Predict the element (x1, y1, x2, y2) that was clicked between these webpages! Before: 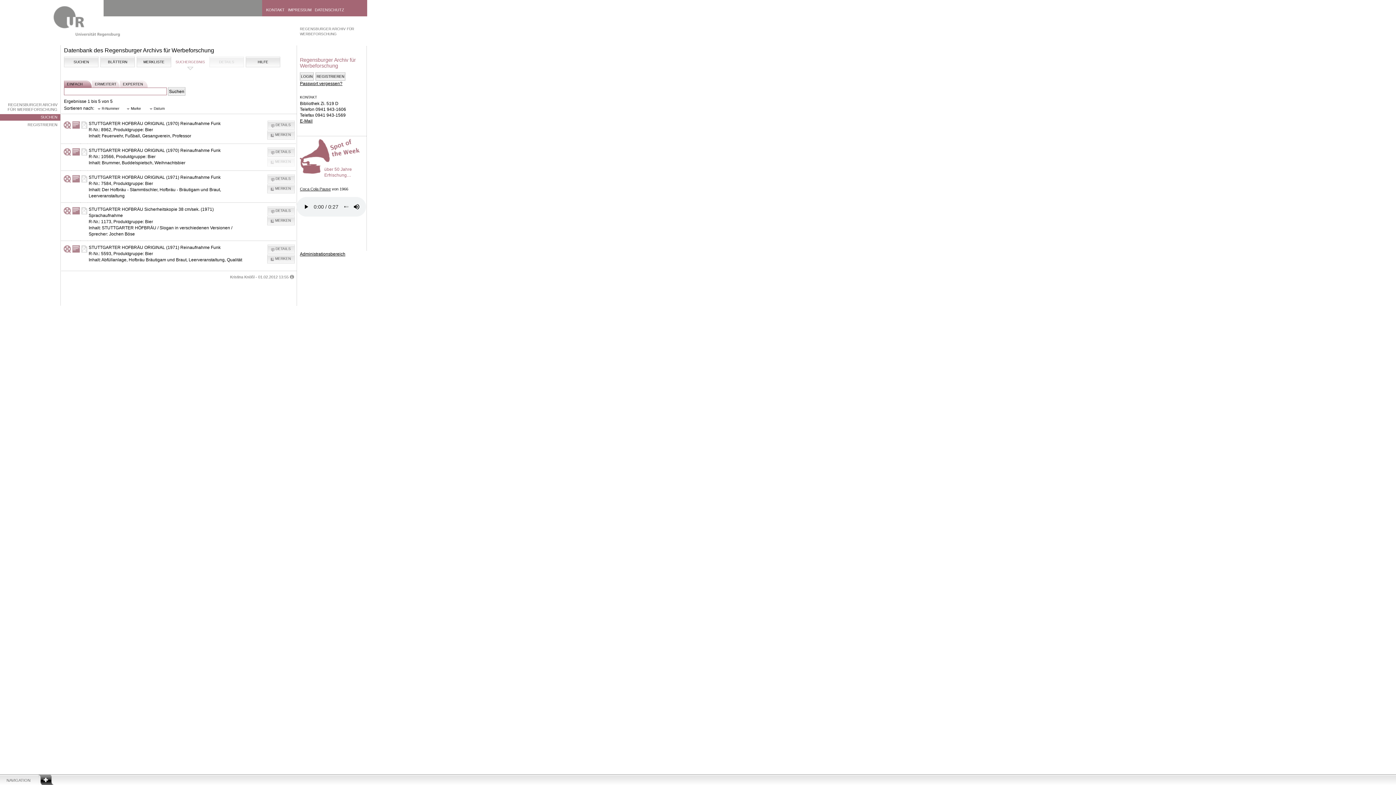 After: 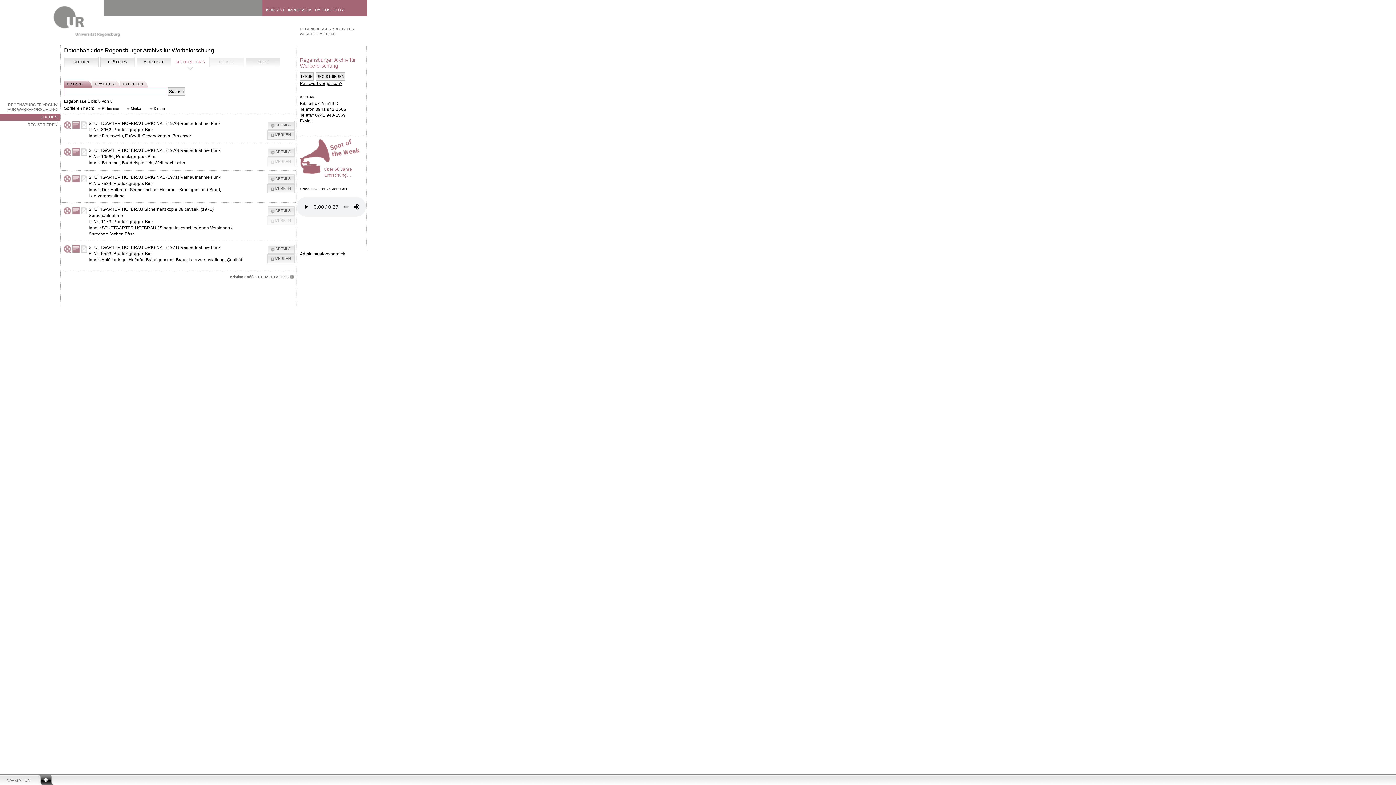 Action: label: MERKEN bbox: (267, 216, 294, 225)